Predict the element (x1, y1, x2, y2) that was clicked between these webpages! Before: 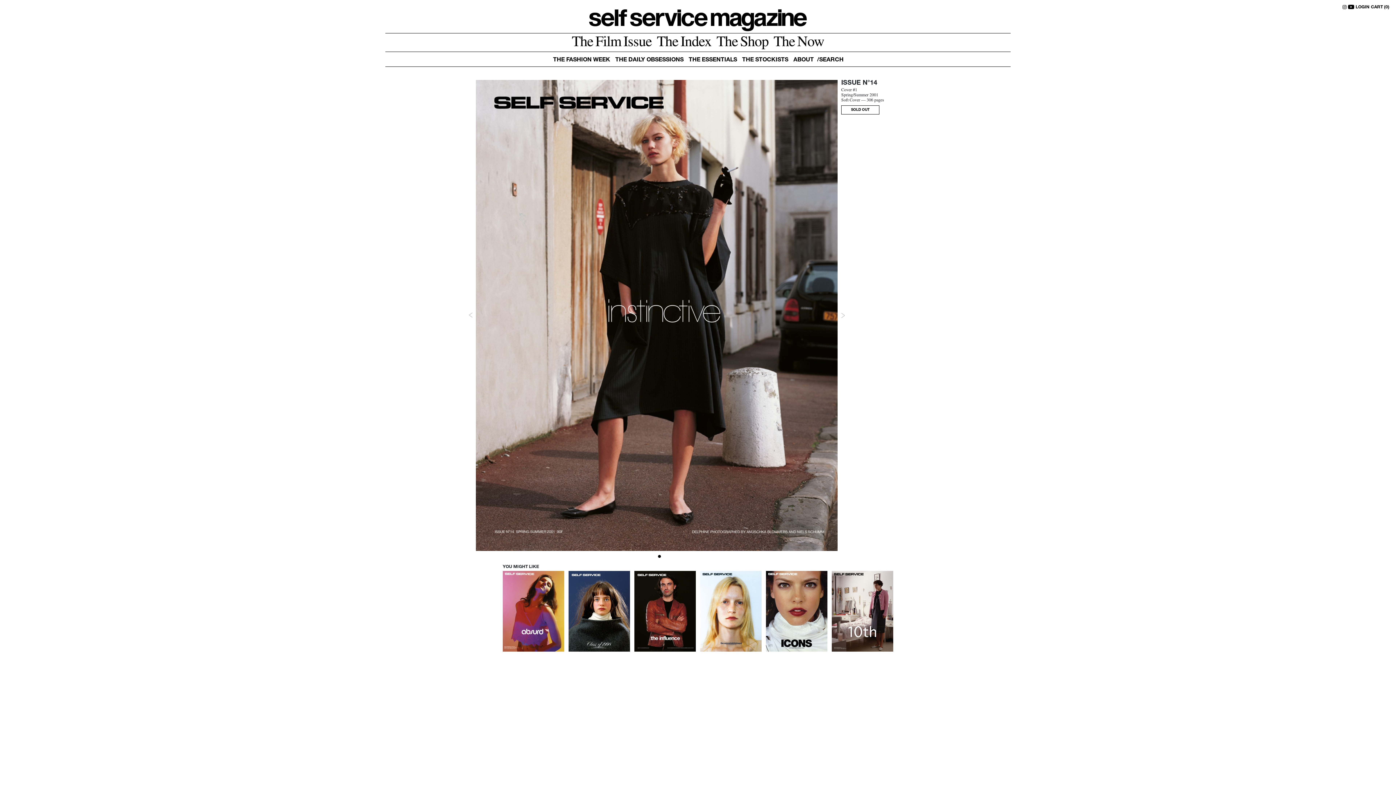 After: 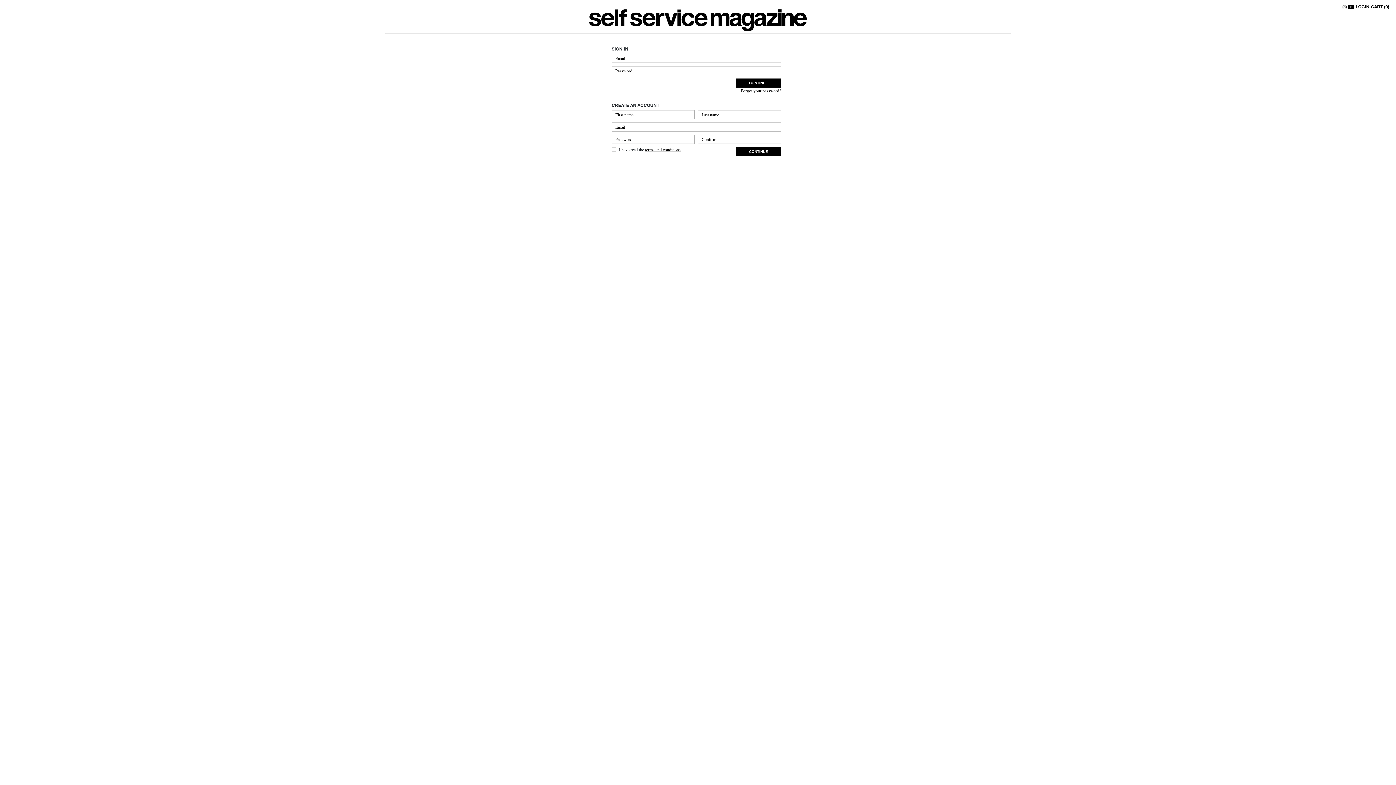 Action: label: LOGIN bbox: (1356, 4, 1369, 10)